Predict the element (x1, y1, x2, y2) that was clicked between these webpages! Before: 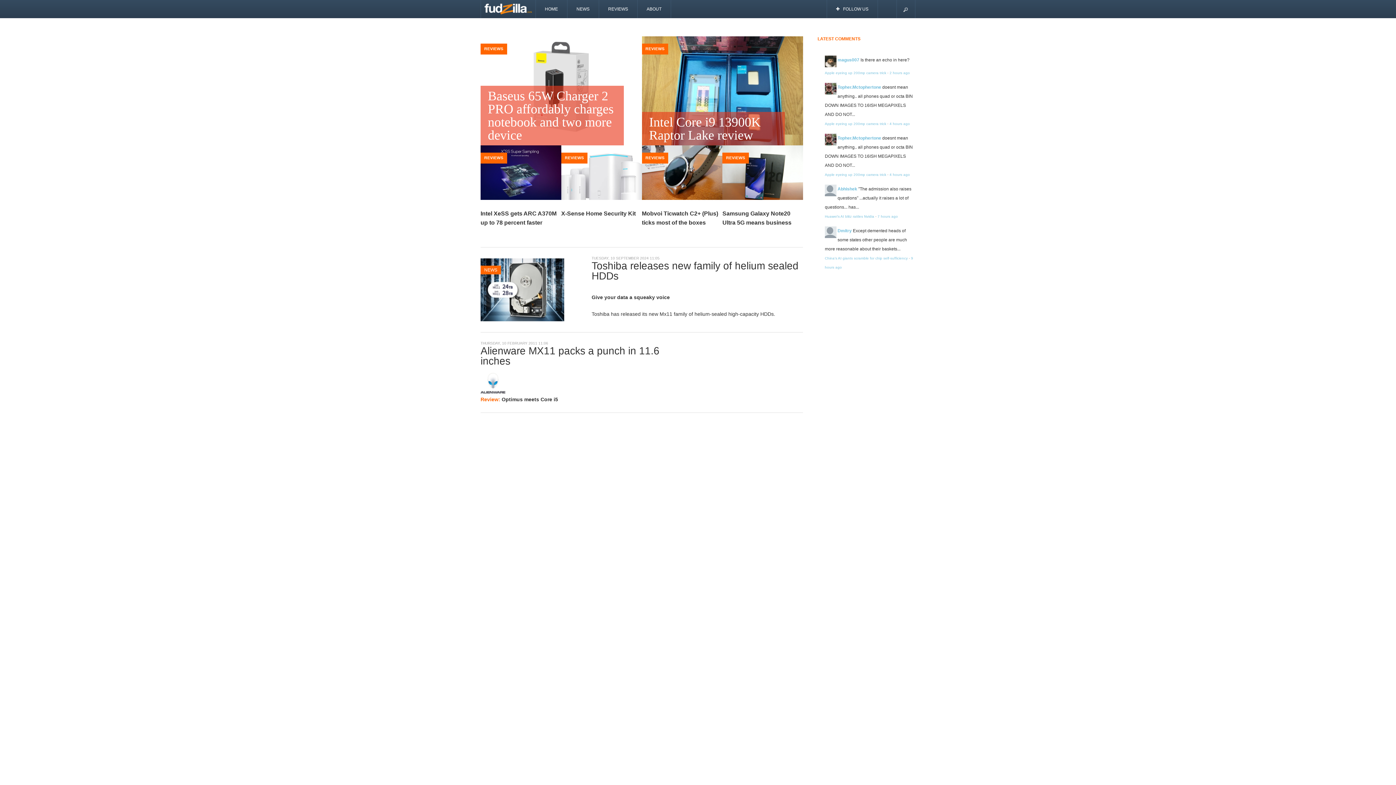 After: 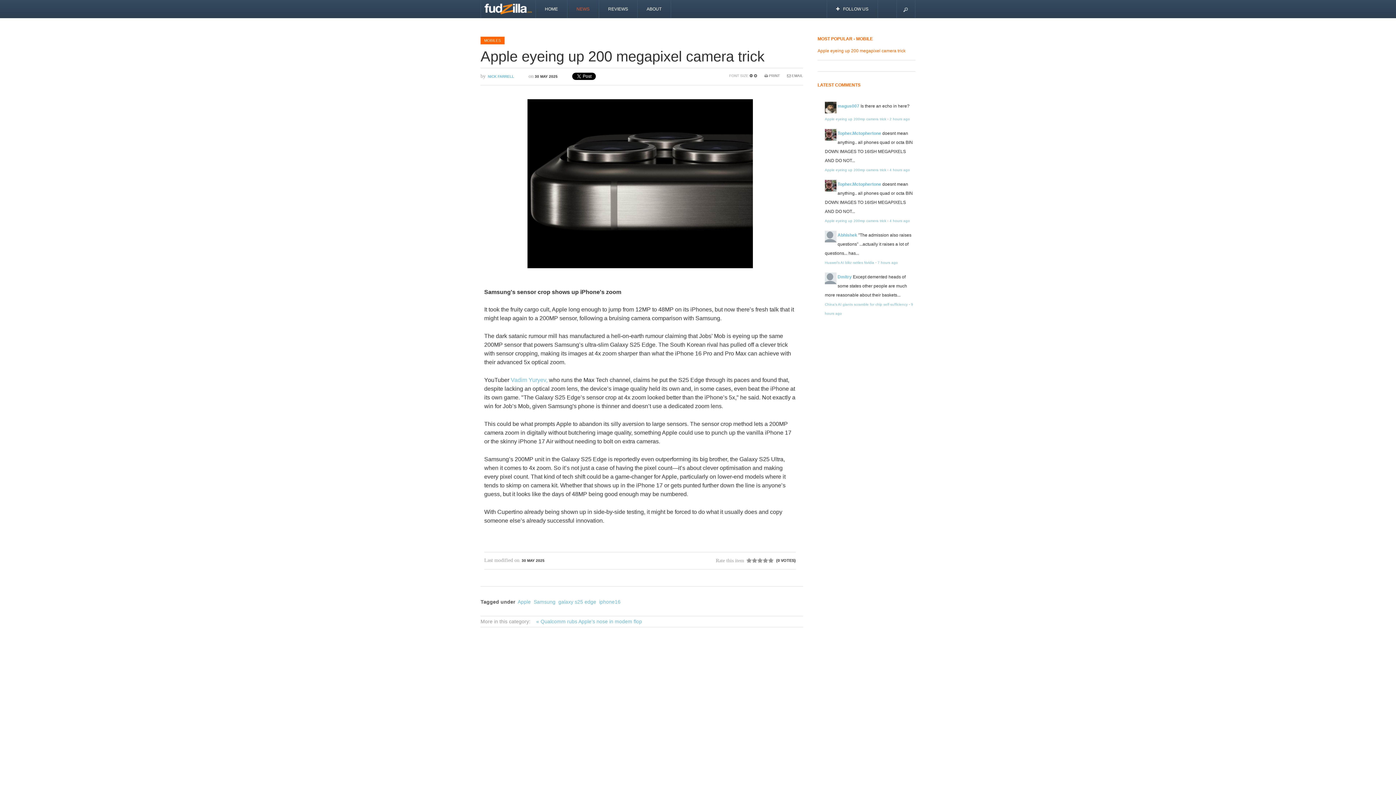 Action: label: Apple eyeing up 200mp camera trick bbox: (825, 121, 886, 125)